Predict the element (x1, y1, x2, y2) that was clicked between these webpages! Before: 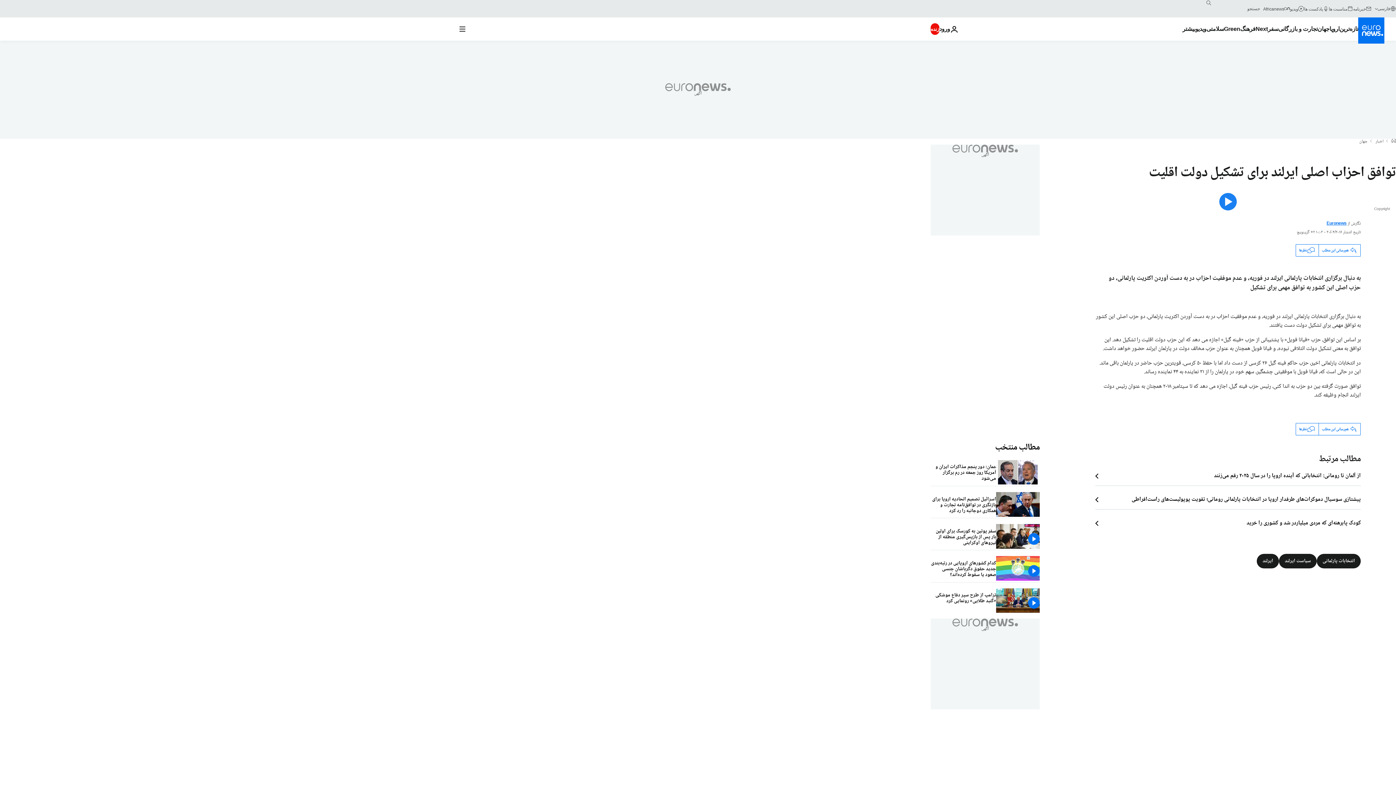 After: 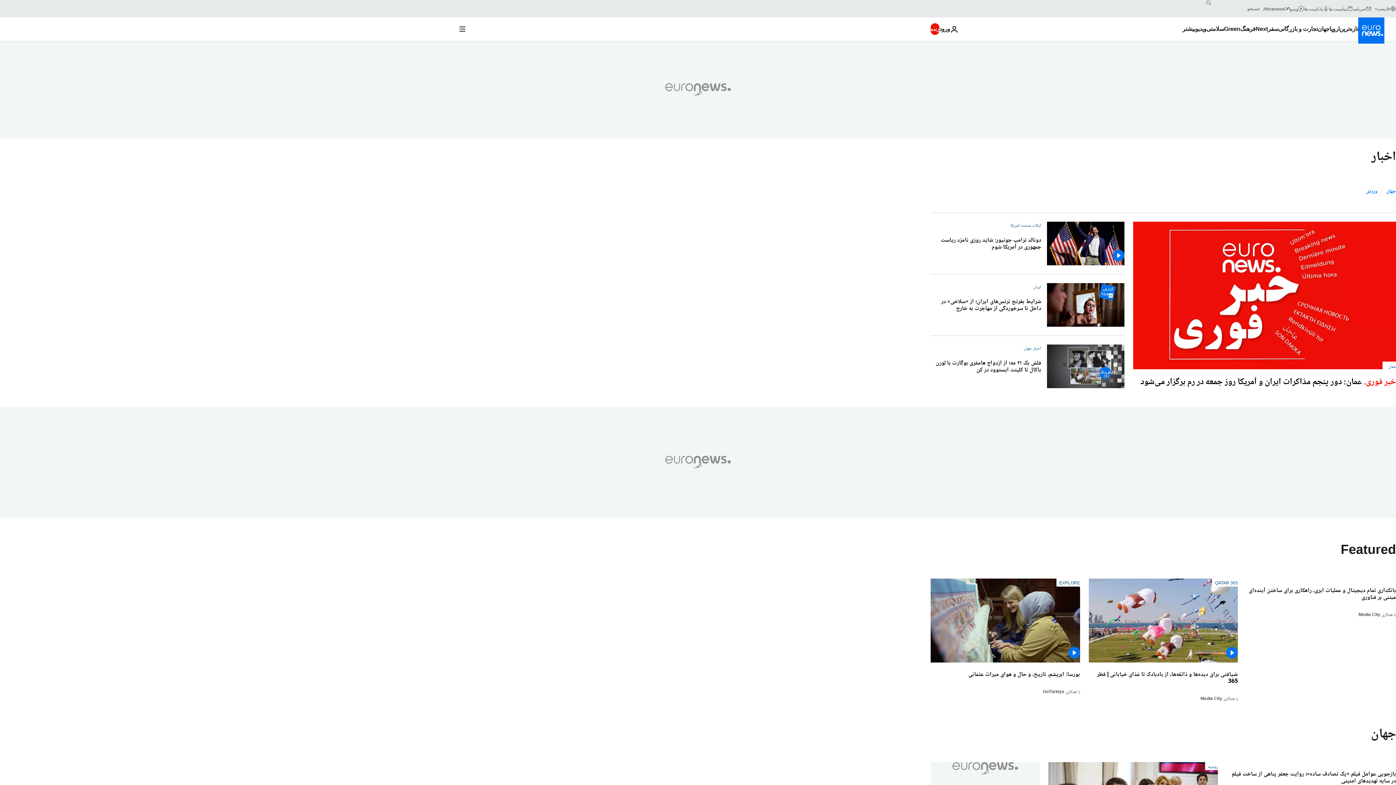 Action: label: اخبار bbox: (1376, 138, 1384, 144)